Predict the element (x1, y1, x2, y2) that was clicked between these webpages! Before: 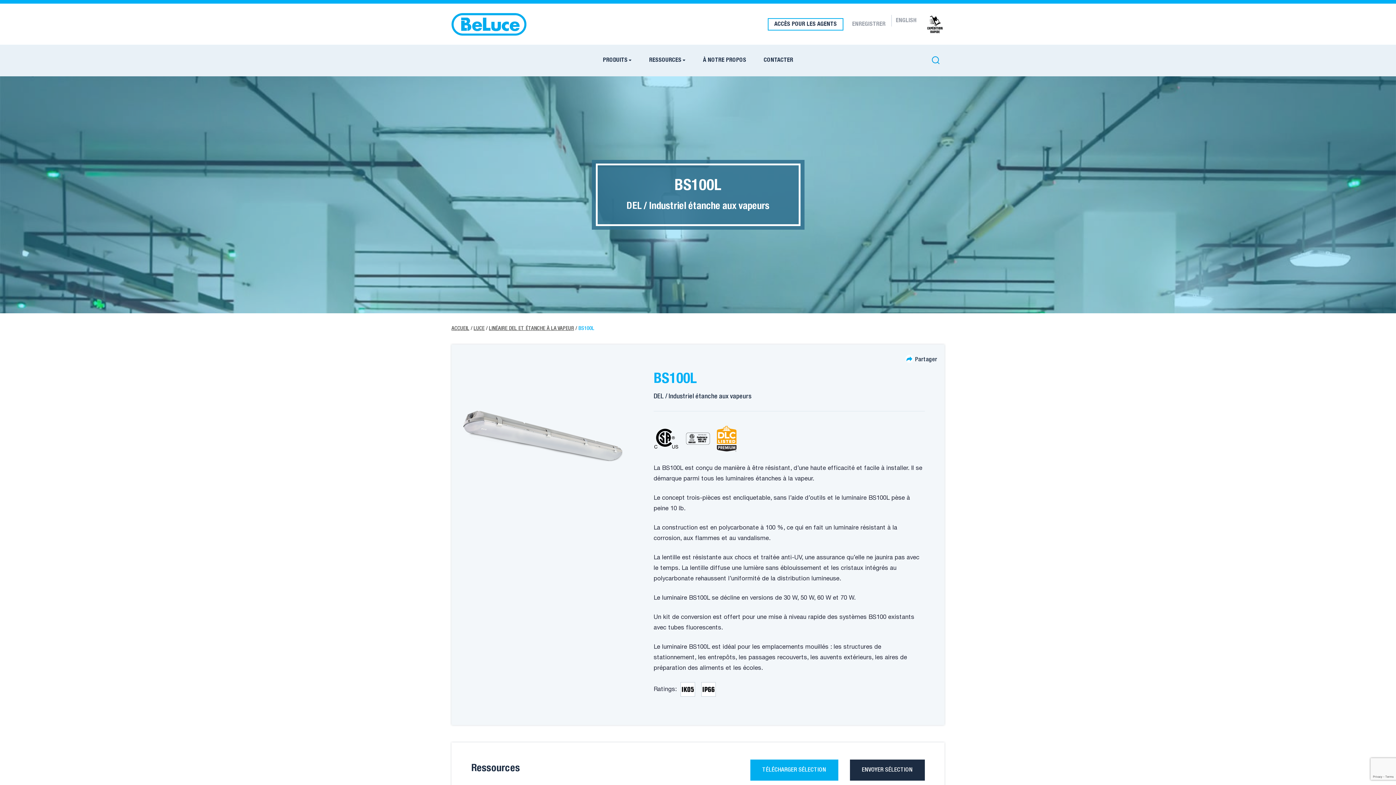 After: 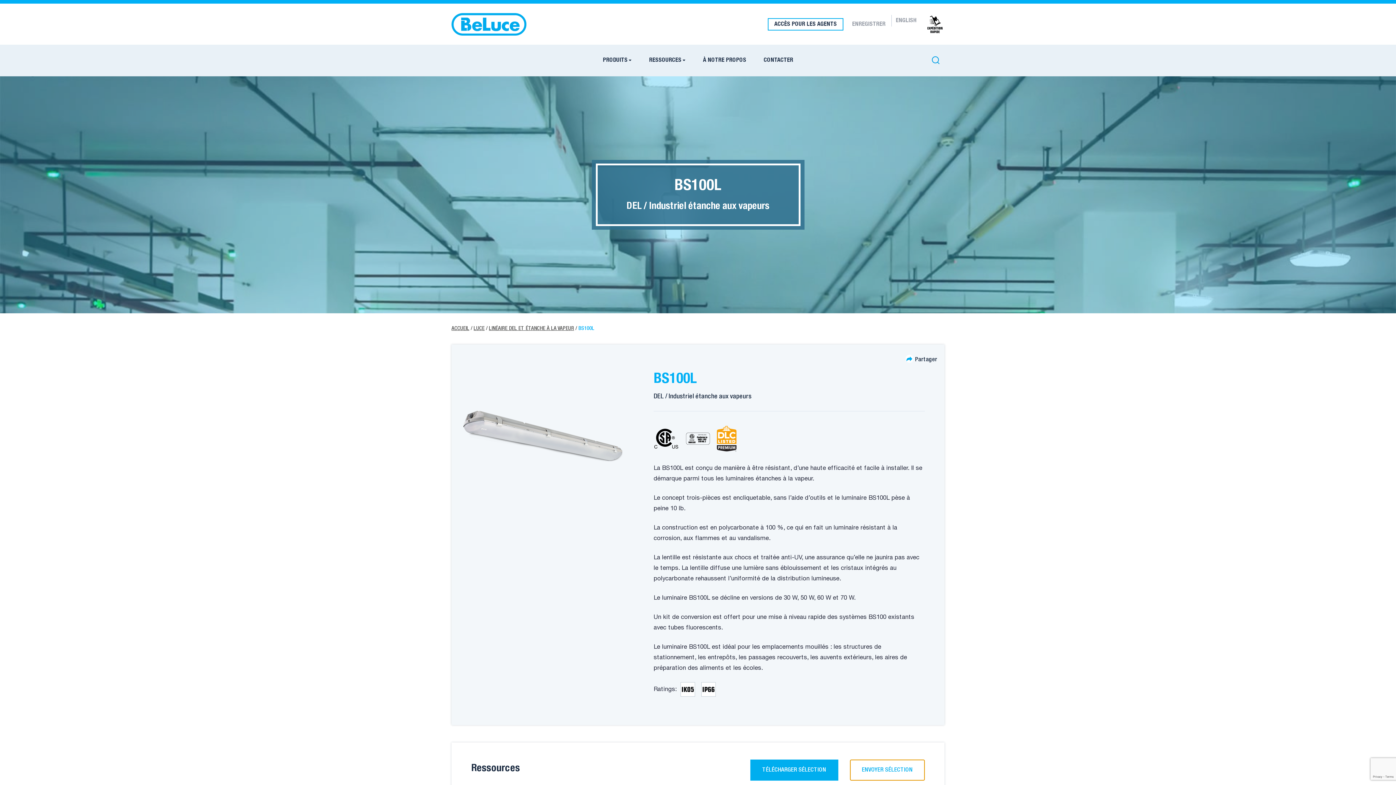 Action: label: ENVOYER SÉLECTION bbox: (850, 759, 924, 780)